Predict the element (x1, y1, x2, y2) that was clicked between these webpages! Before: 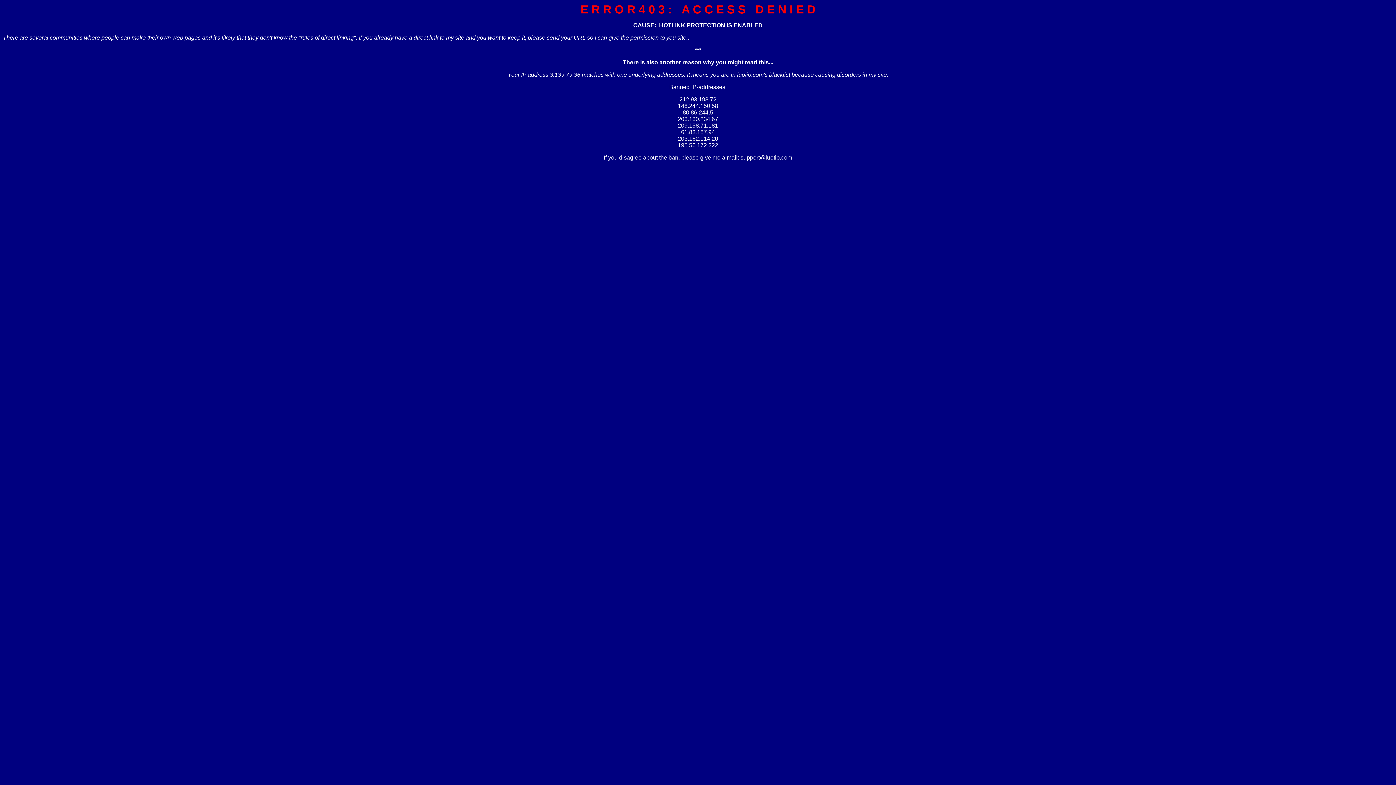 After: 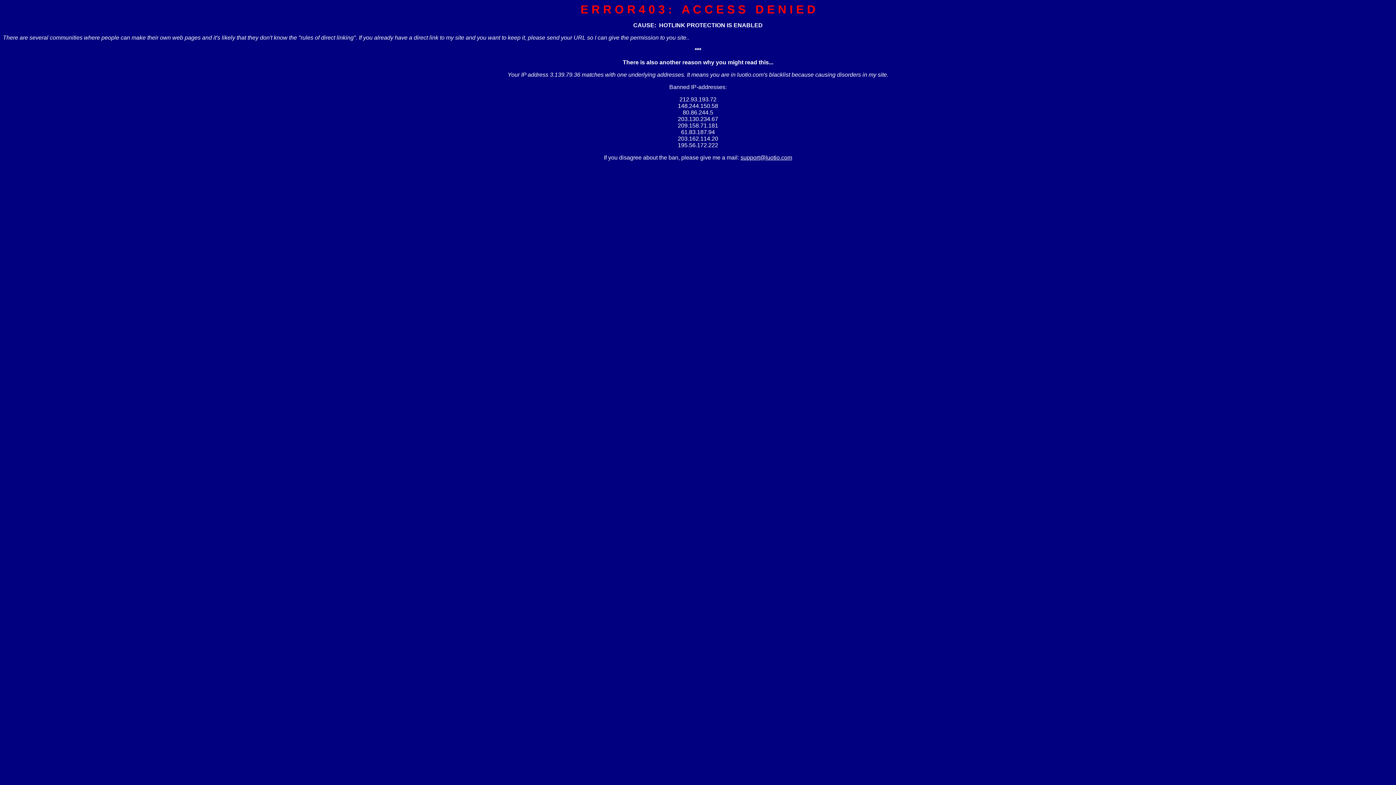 Action: label: support@luotio.com bbox: (740, 154, 792, 160)